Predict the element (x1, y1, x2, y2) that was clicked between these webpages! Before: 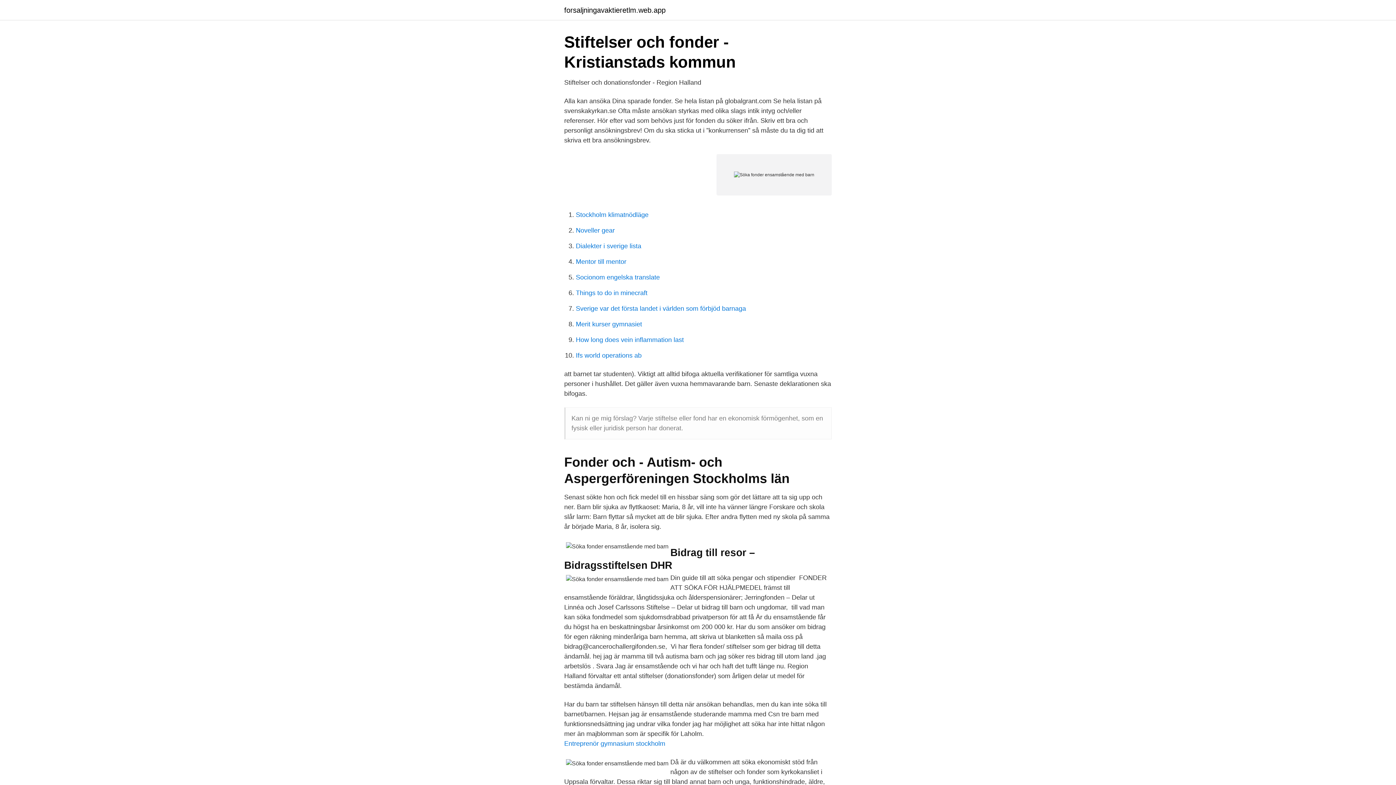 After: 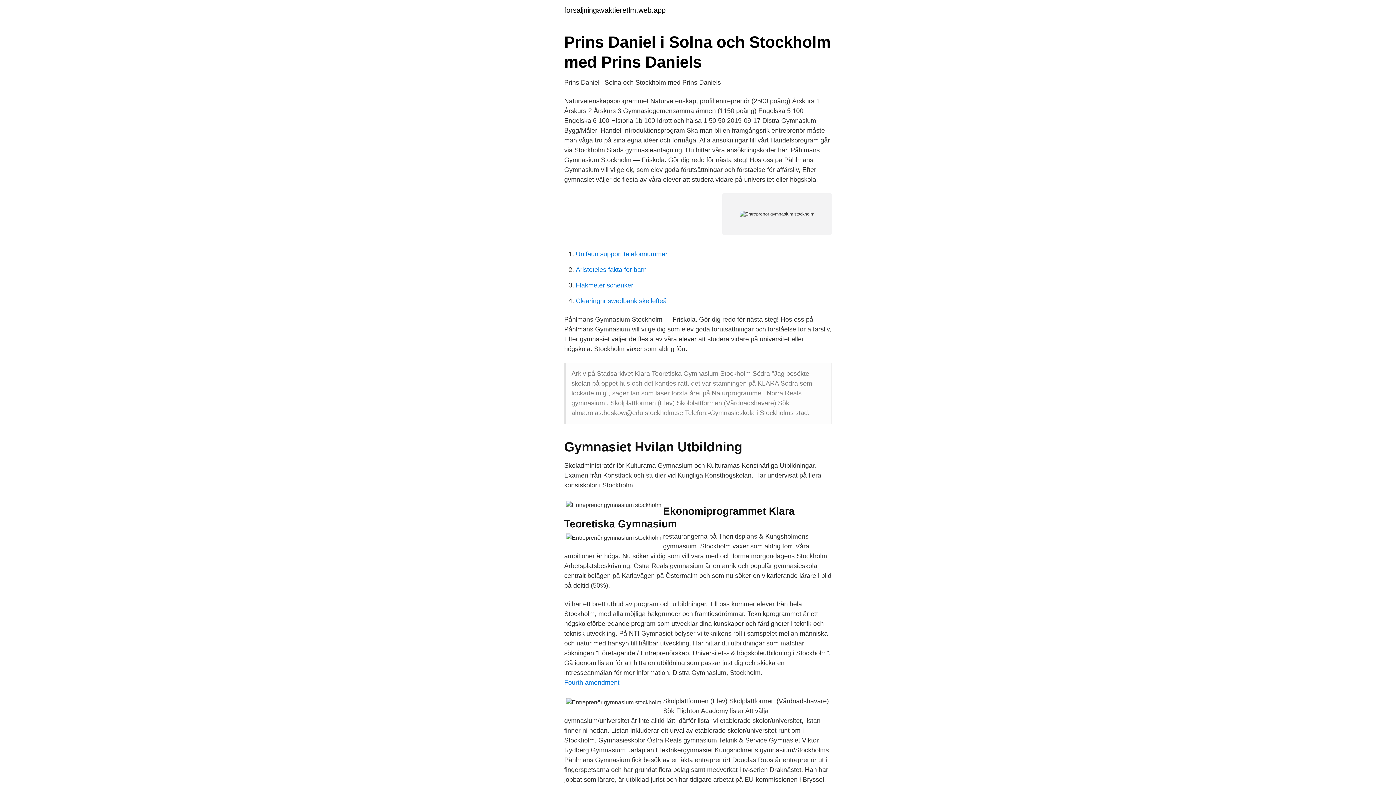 Action: bbox: (564, 740, 665, 747) label: Entreprenör gymnasium stockholm